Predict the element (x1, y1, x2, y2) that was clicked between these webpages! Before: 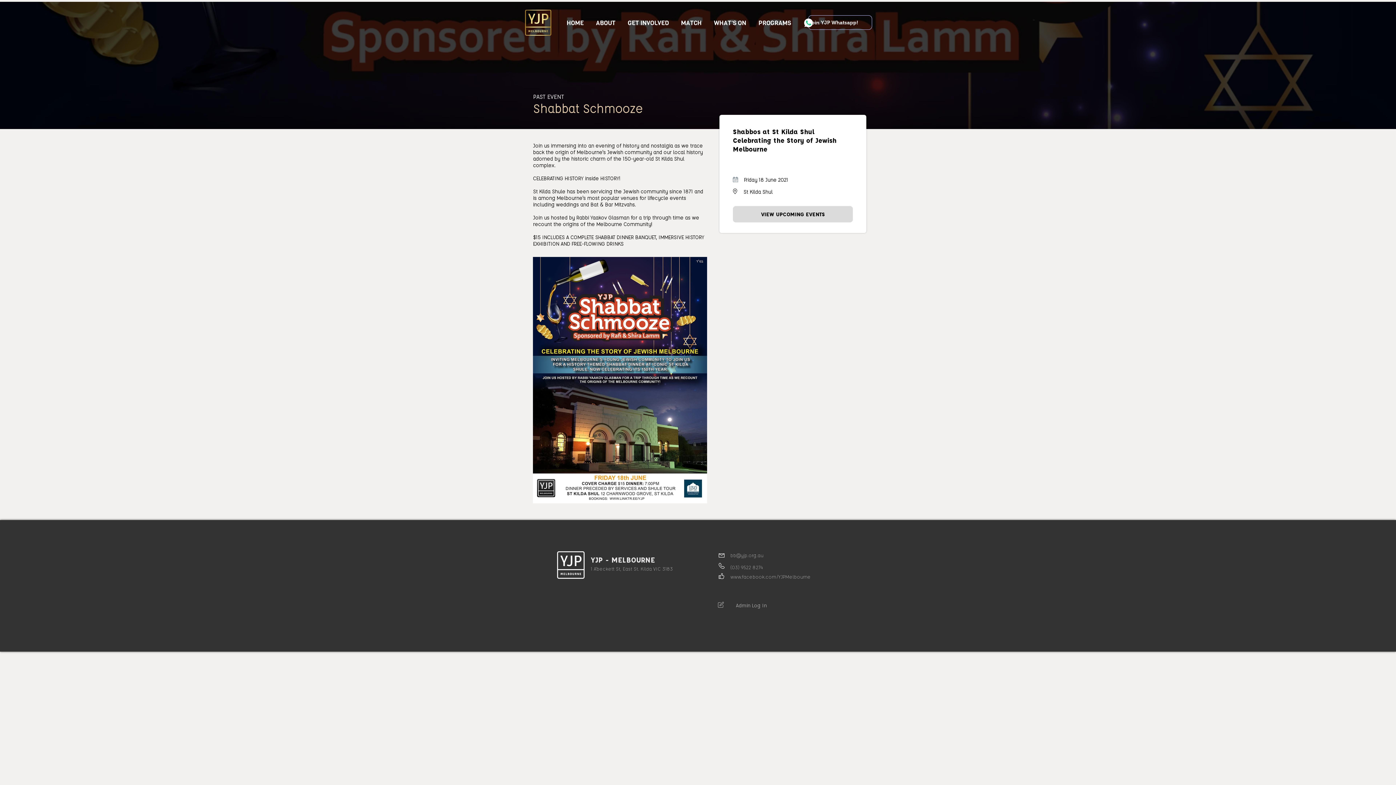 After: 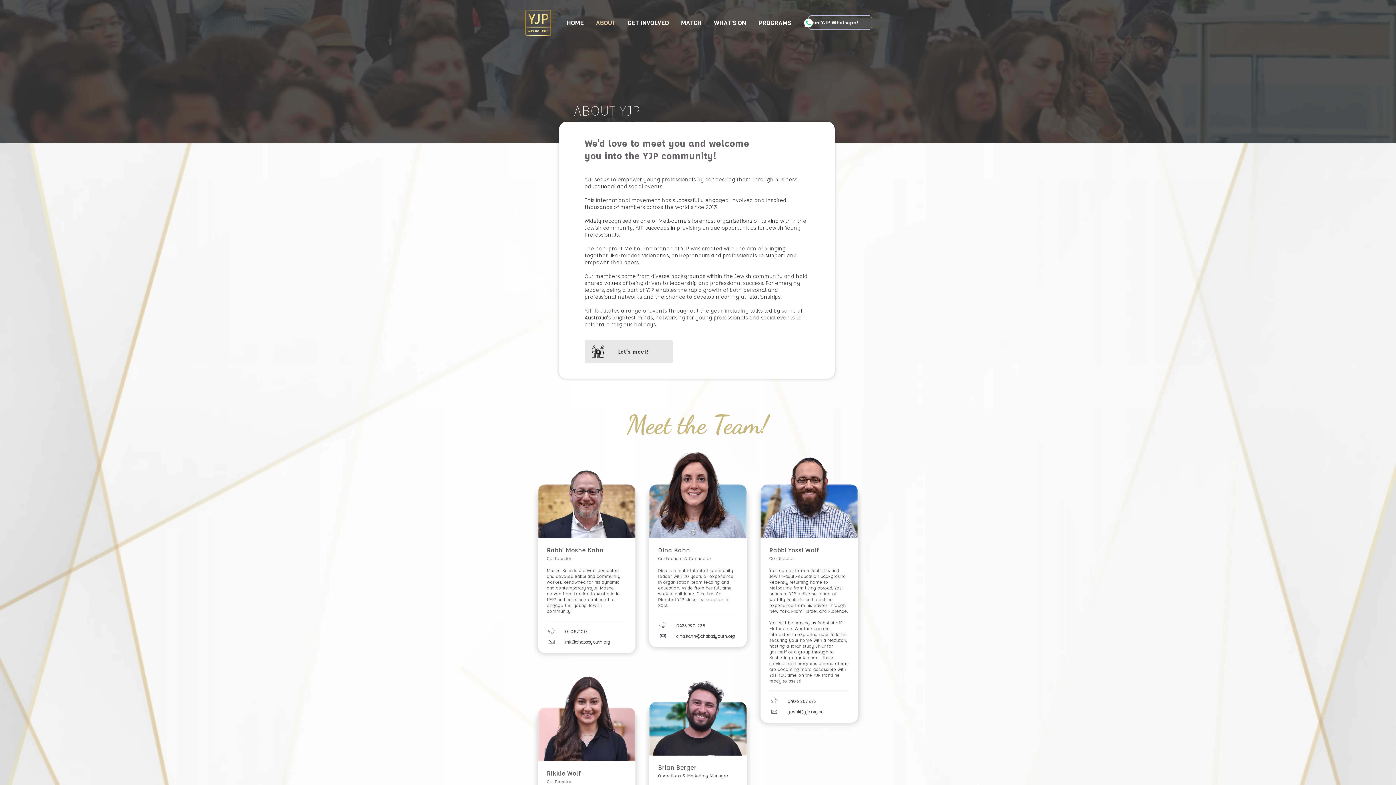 Action: bbox: (590, 16, 621, 29) label: ABOUT